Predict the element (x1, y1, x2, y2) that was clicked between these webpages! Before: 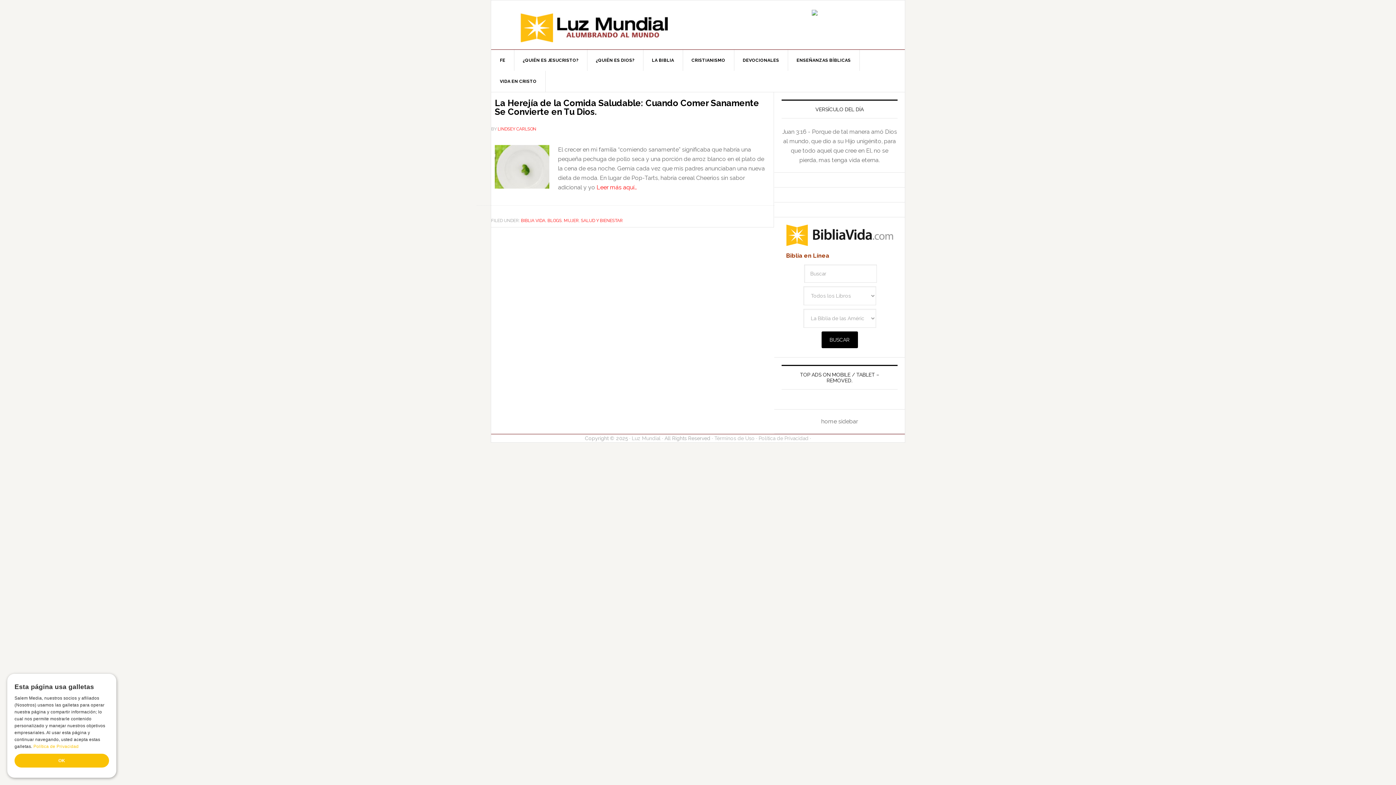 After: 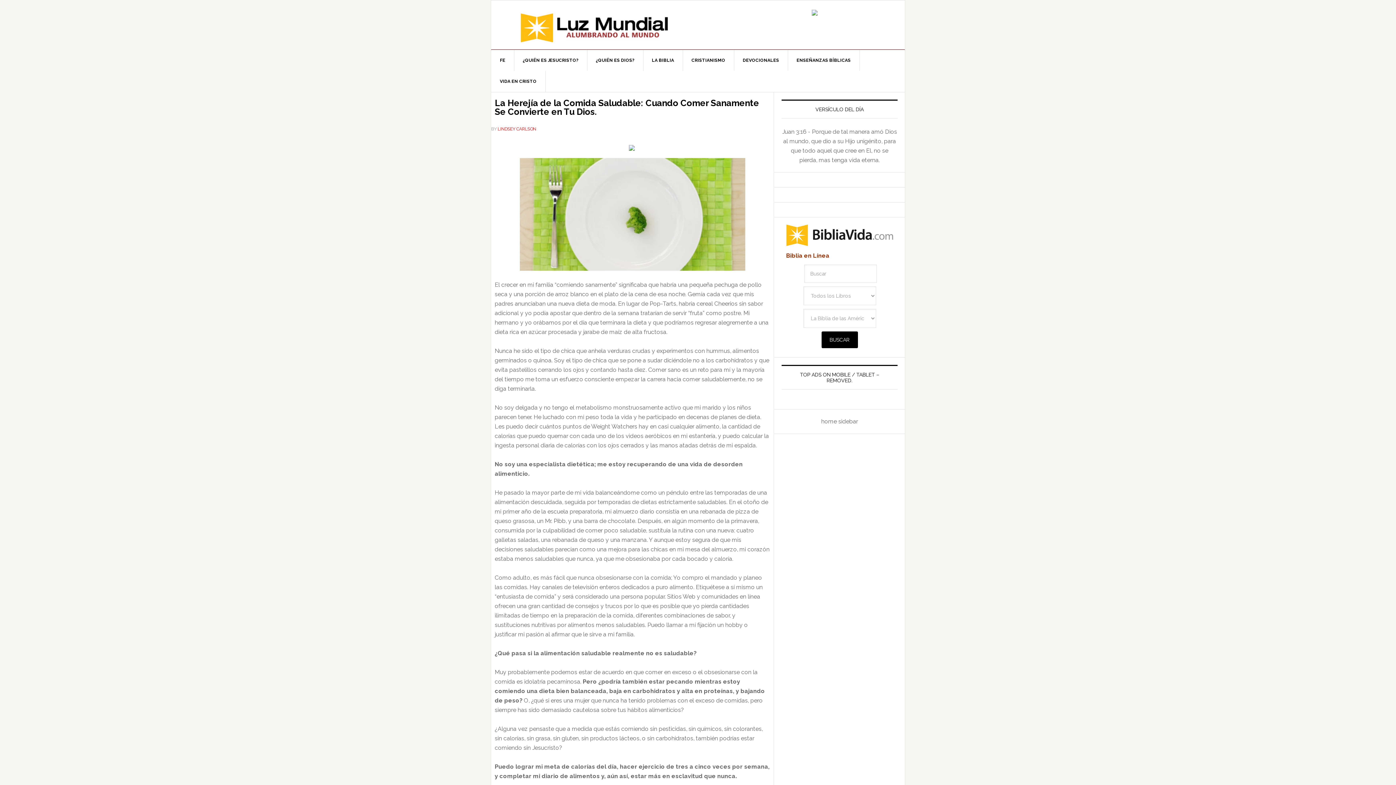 Action: label: Leer más aquí… bbox: (596, 184, 637, 190)